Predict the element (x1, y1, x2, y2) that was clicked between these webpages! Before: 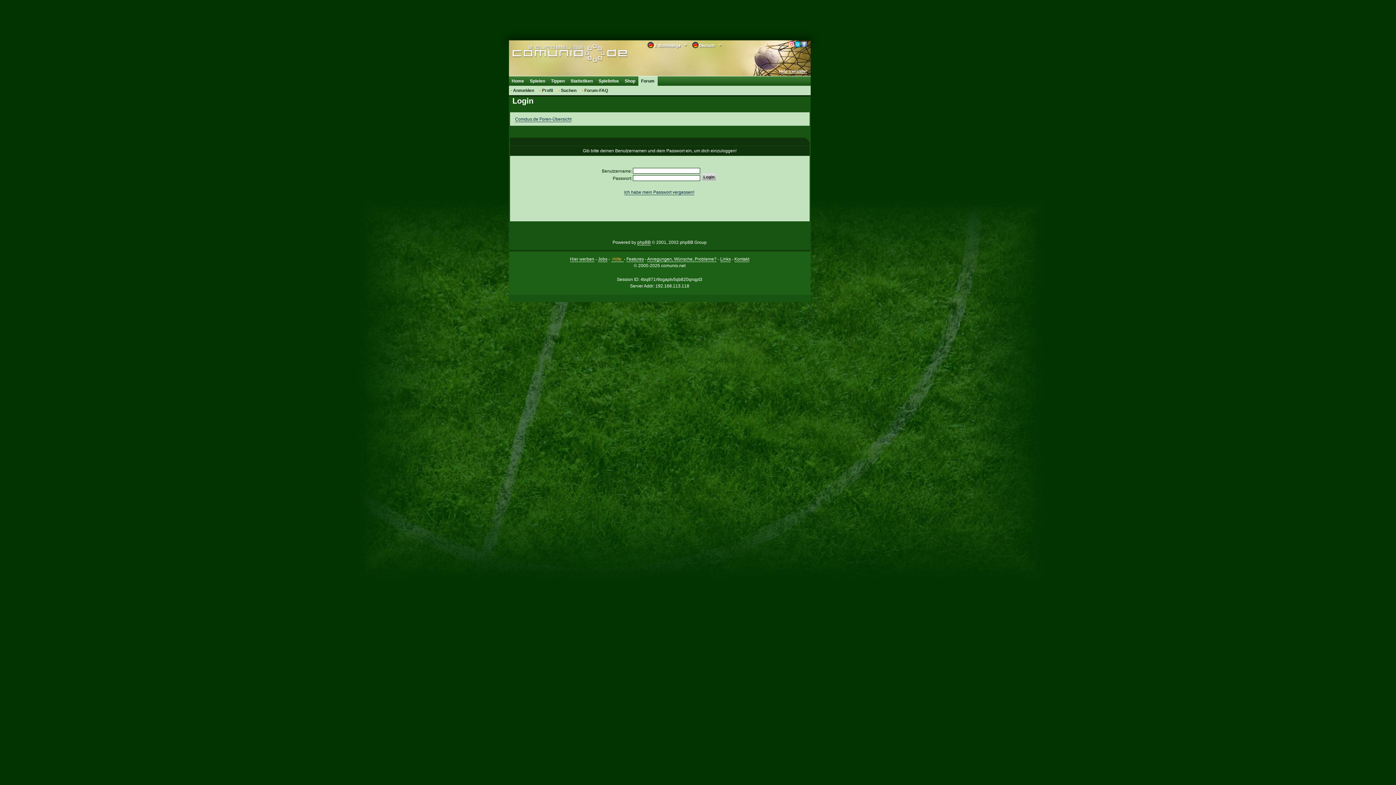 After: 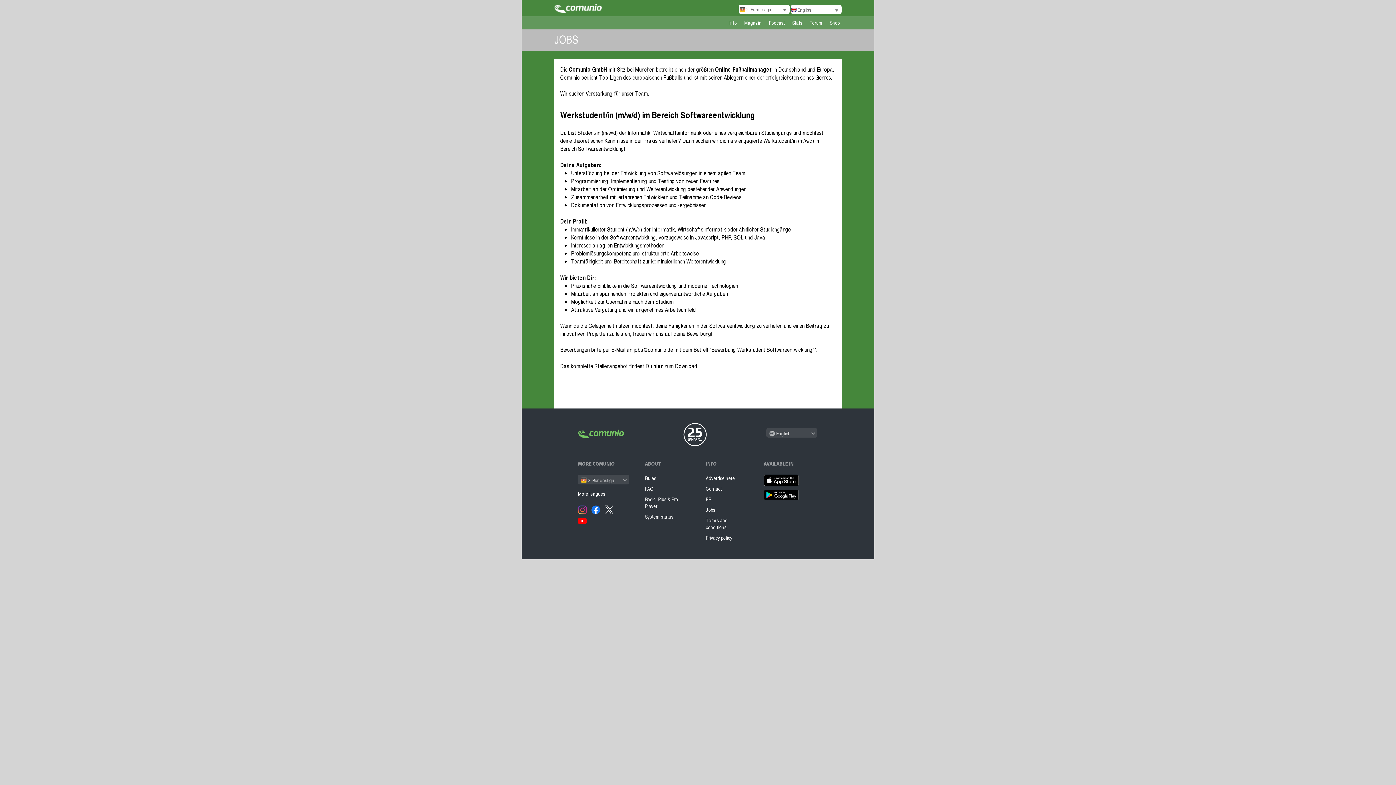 Action: bbox: (598, 256, 607, 262) label: Jobs